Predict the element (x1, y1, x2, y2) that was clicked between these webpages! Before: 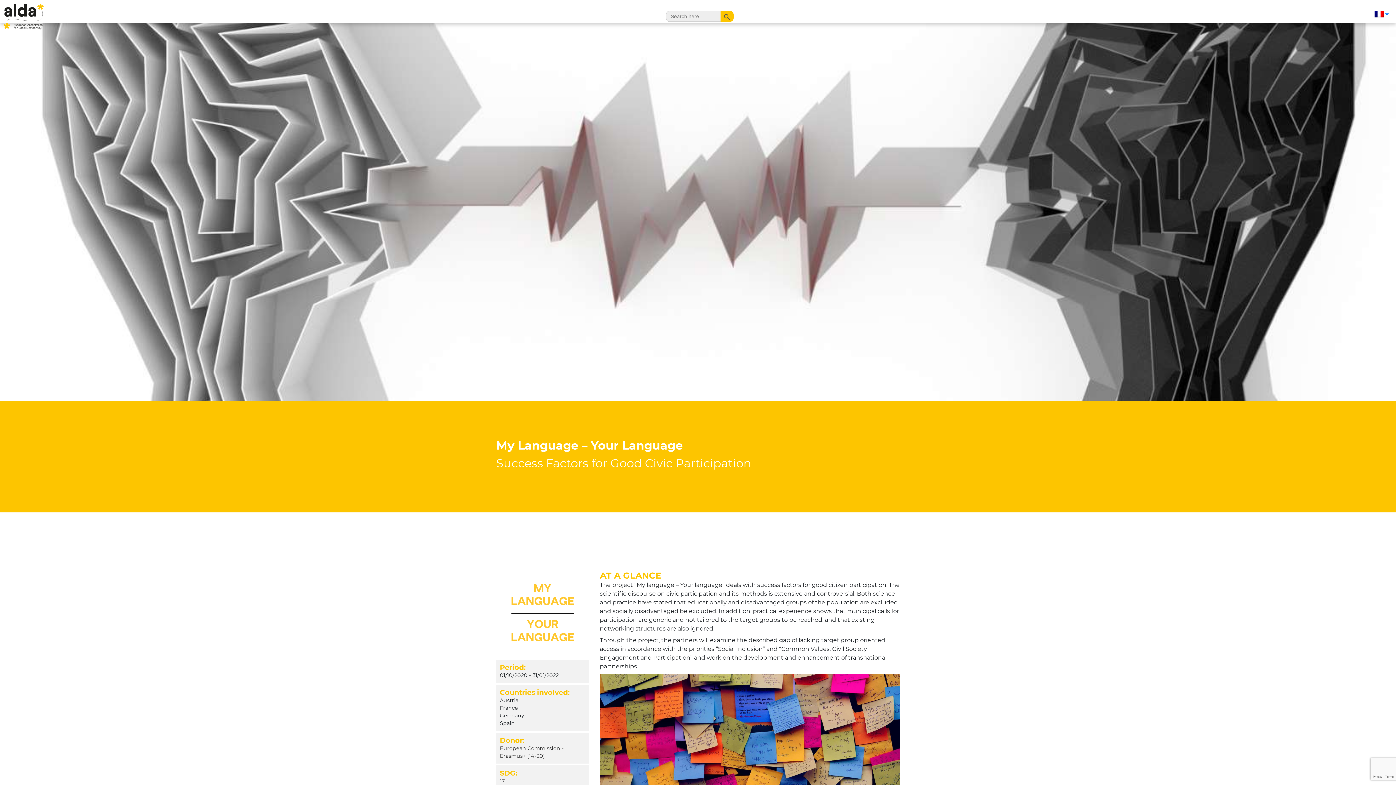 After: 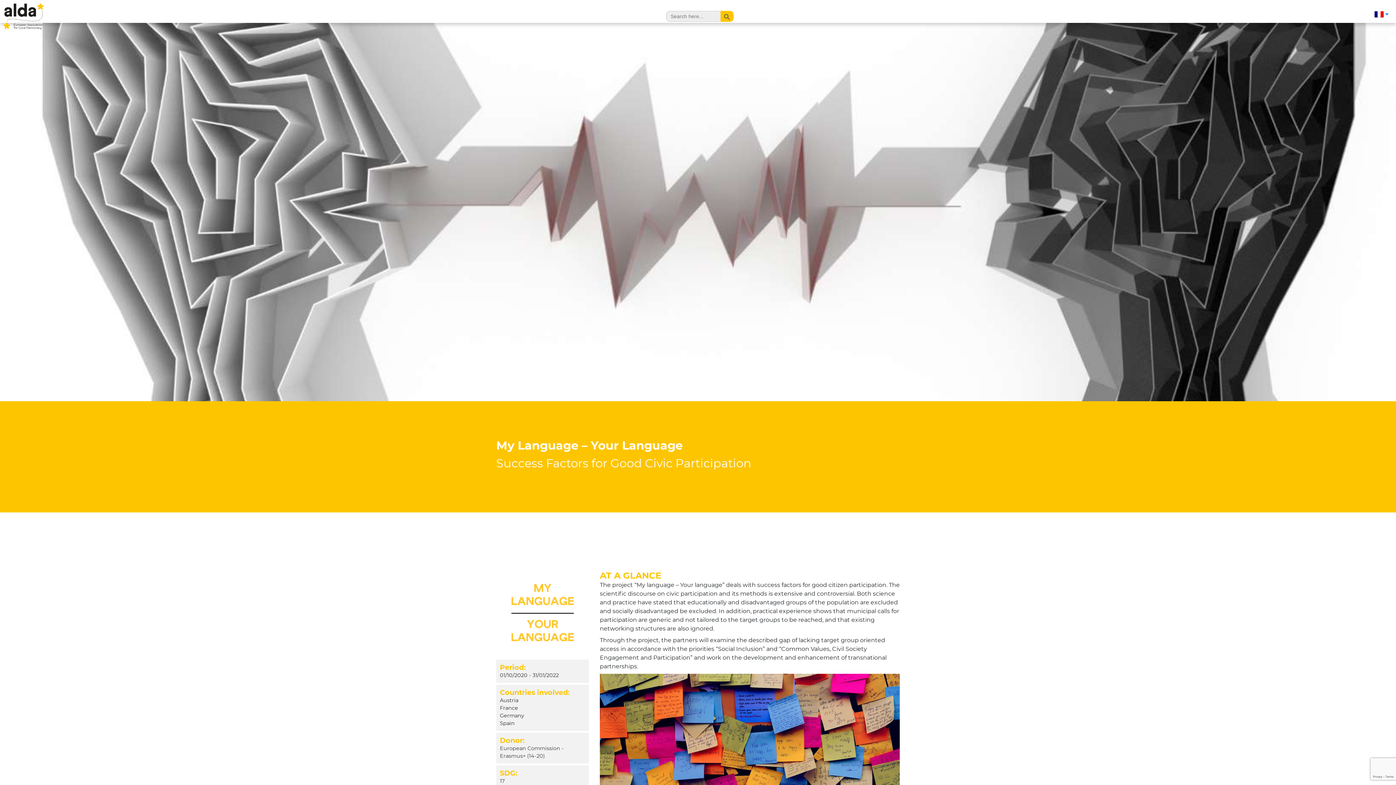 Action: bbox: (1375, 11, 1389, 17)